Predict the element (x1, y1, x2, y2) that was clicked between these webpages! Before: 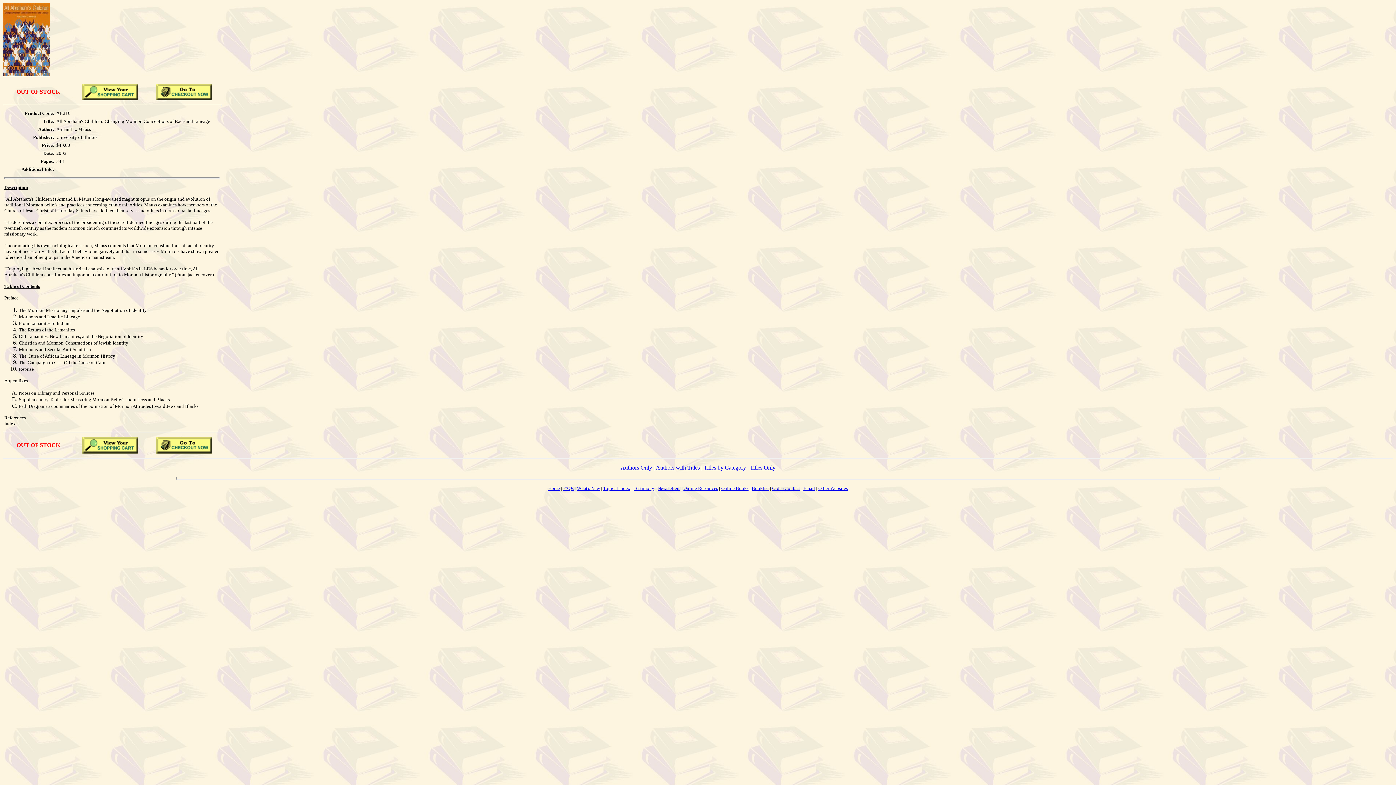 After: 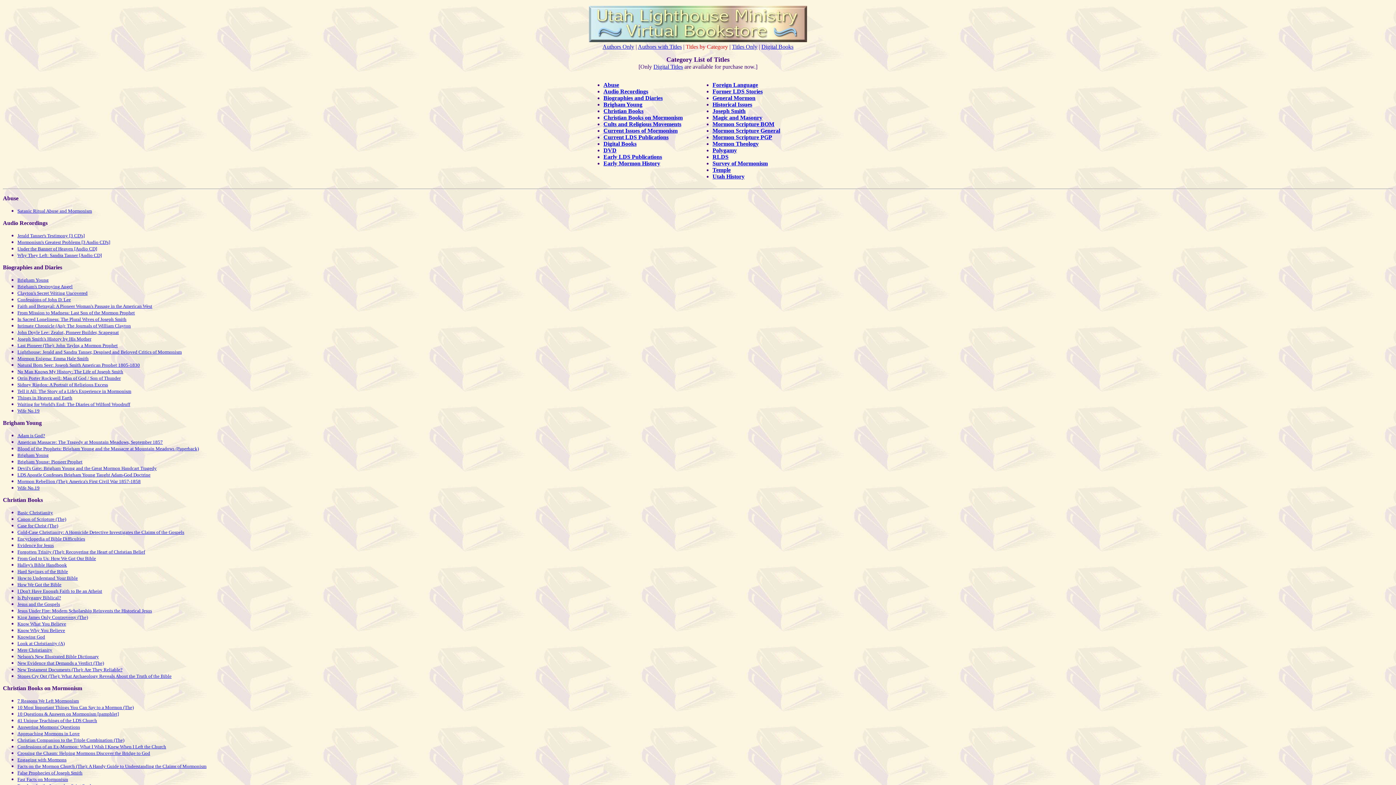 Action: bbox: (704, 464, 746, 470) label: Titles by Category